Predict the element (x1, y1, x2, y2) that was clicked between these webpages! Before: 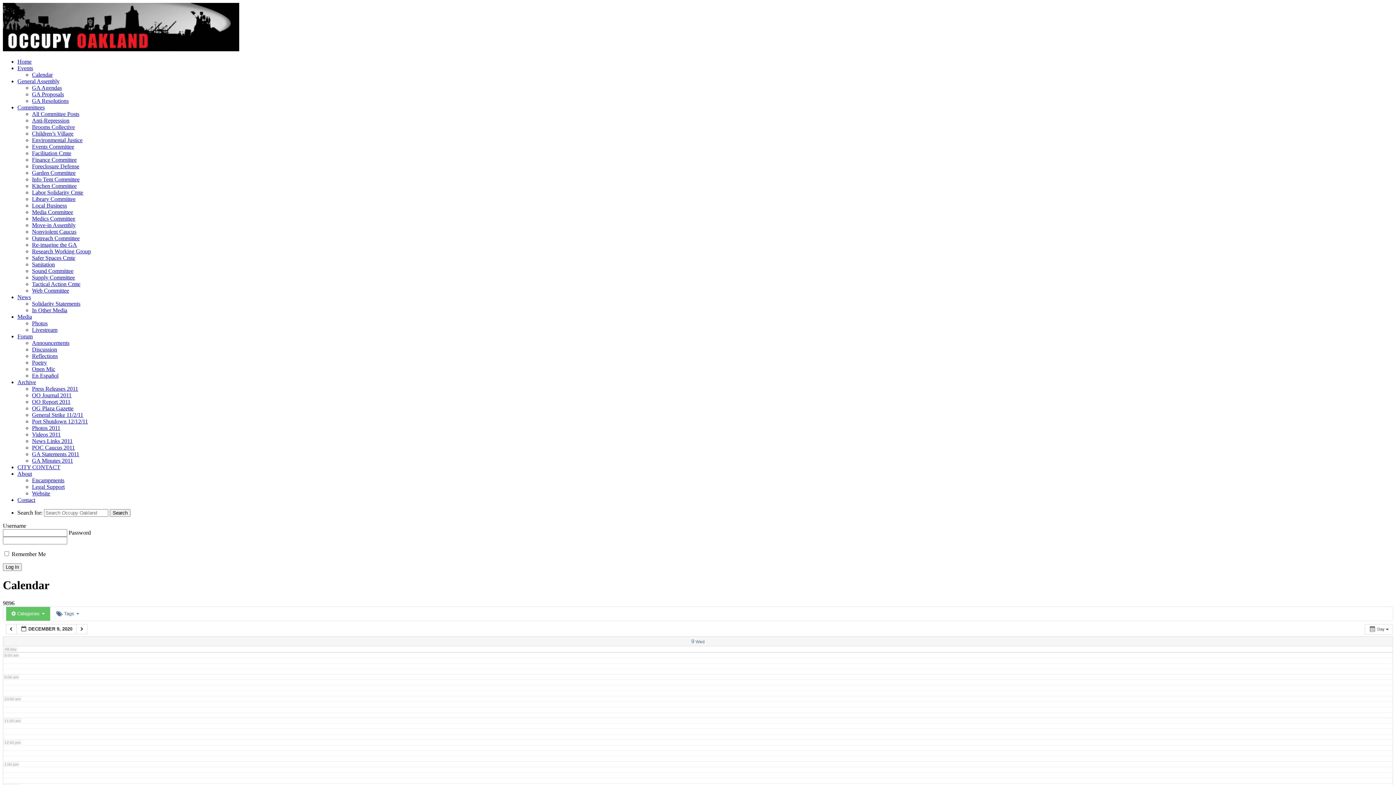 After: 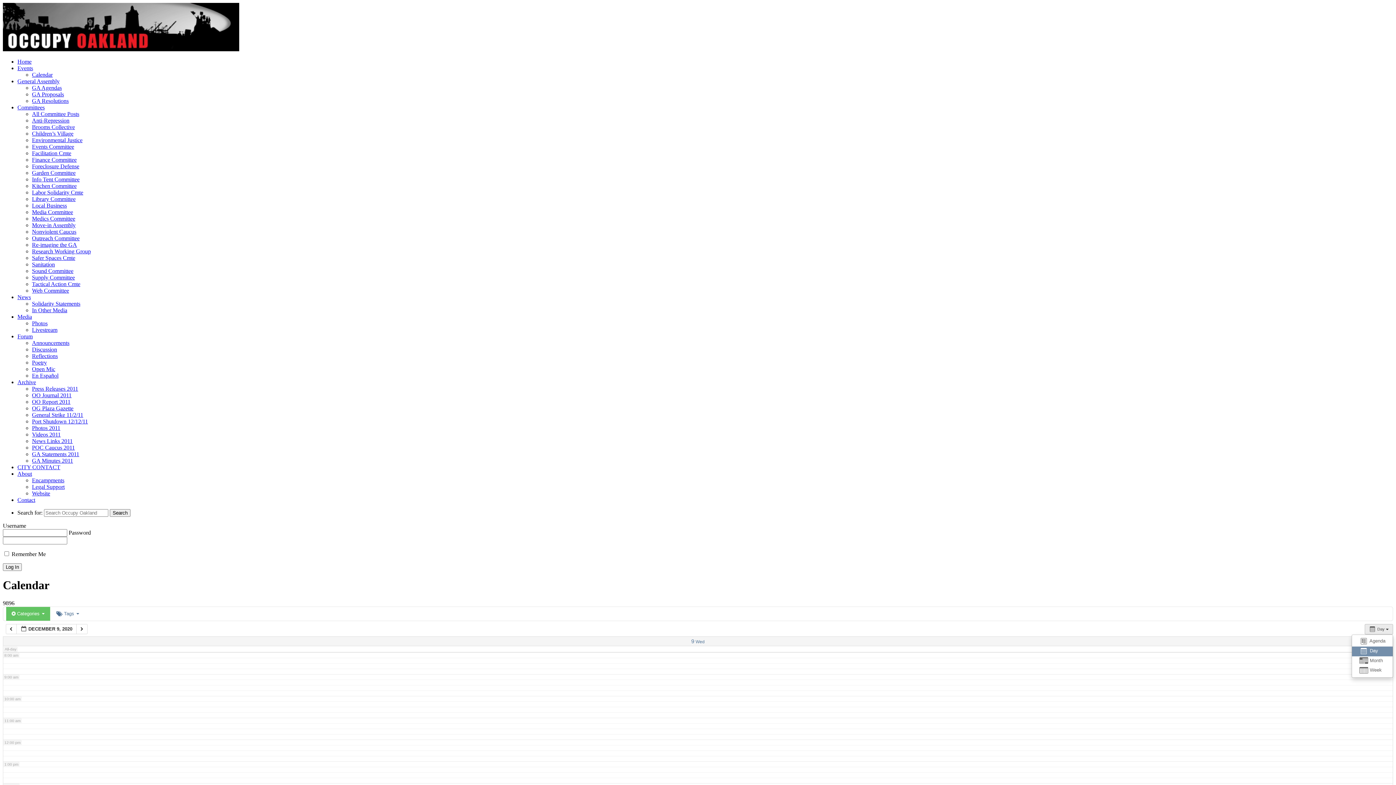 Action: label:  Day   bbox: (1365, 624, 1393, 635)